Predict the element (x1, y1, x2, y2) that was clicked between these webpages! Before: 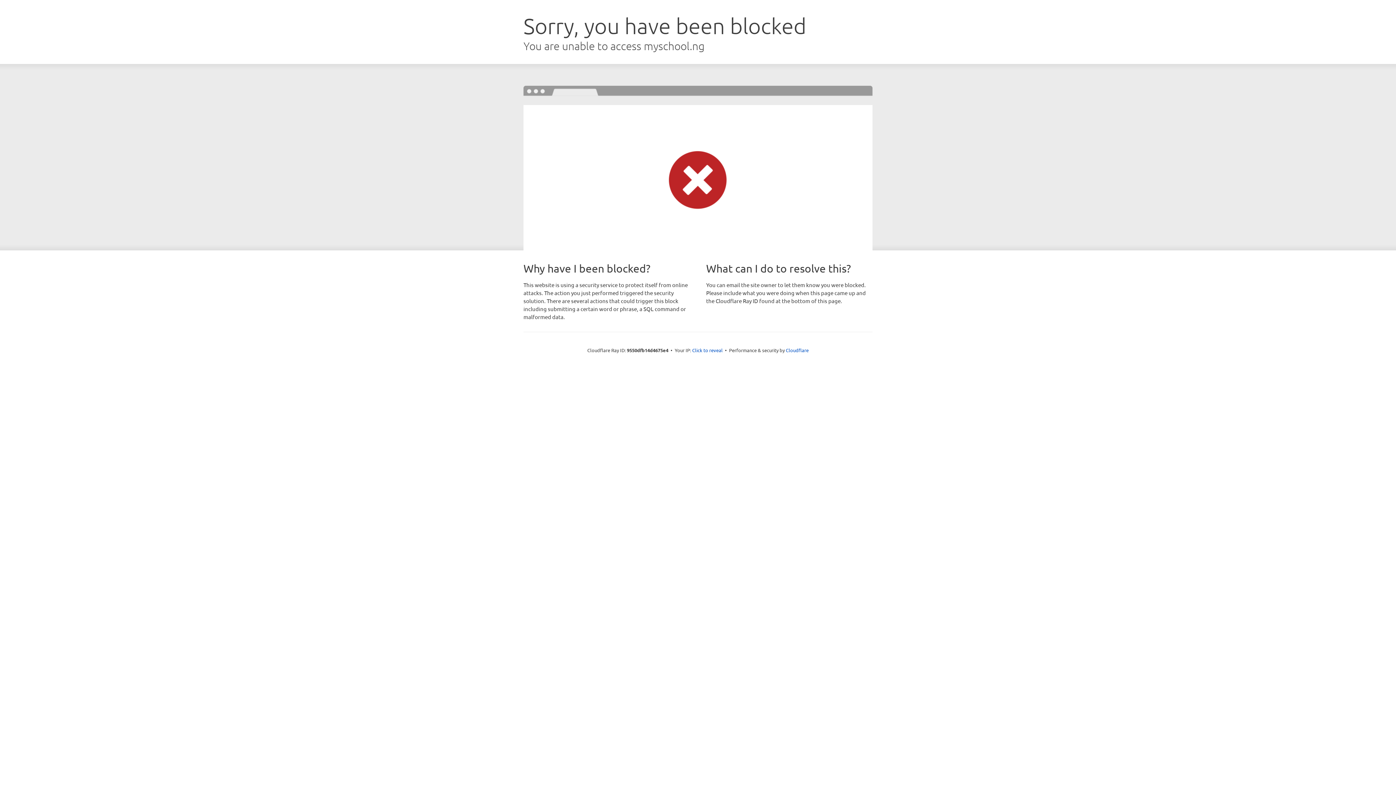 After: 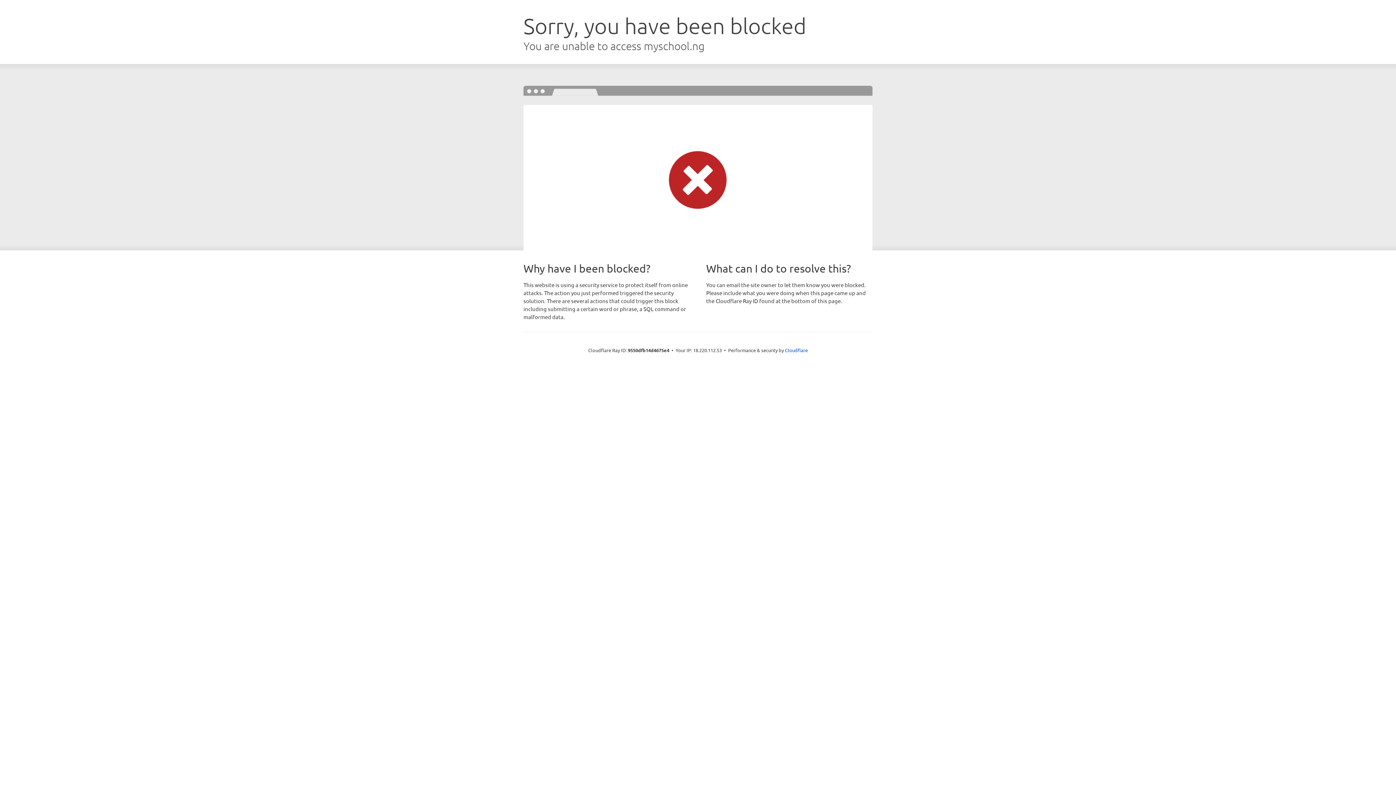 Action: label: Click to reveal bbox: (692, 346, 722, 353)